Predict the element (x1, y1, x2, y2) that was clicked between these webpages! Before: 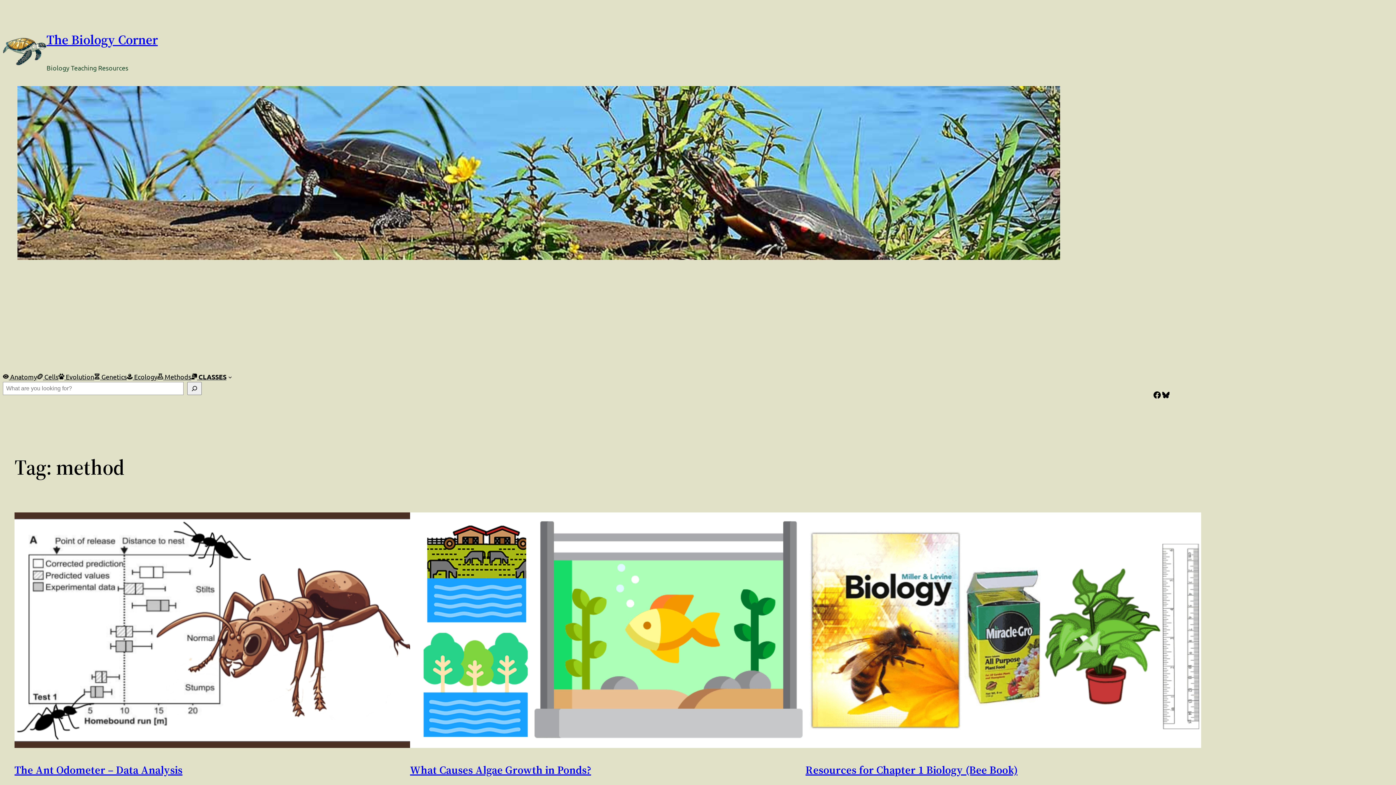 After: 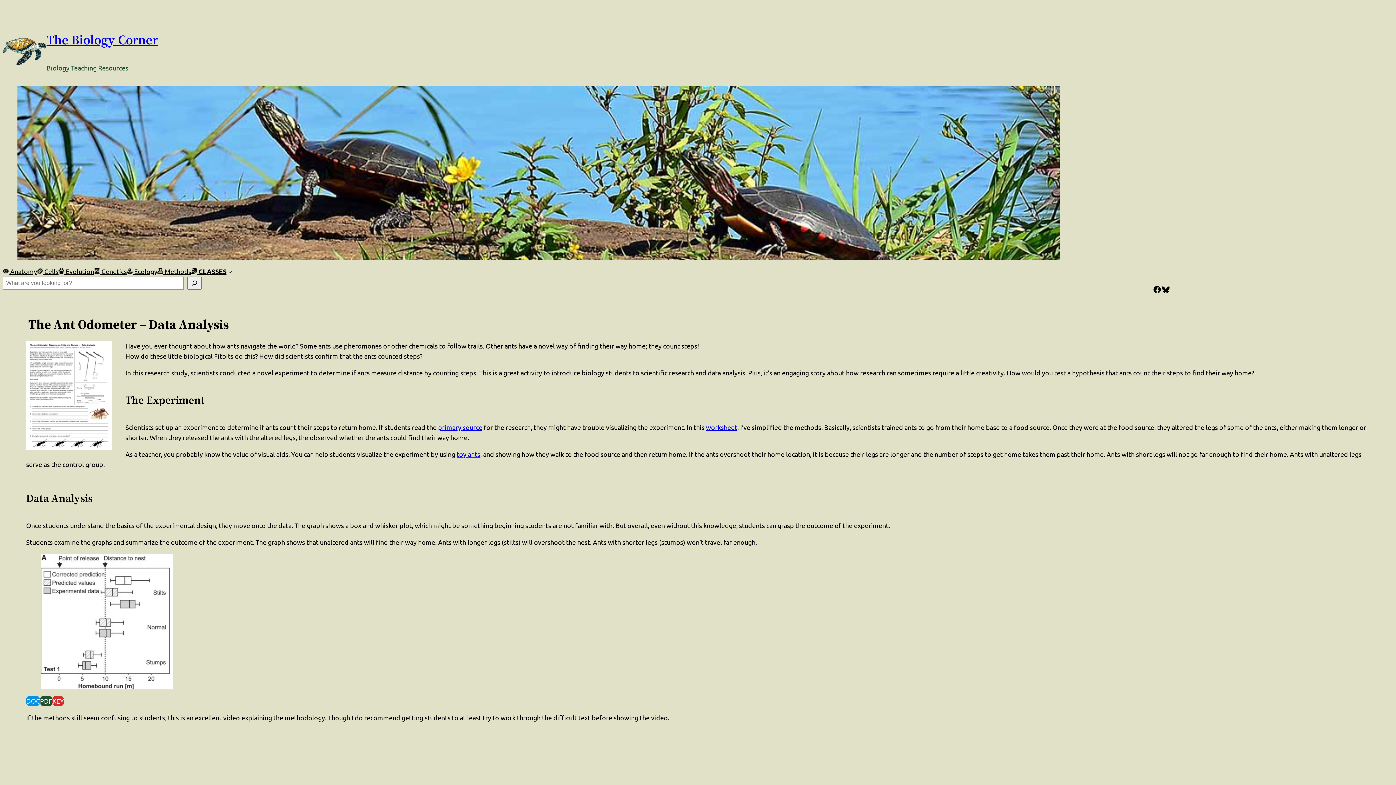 Action: bbox: (14, 512, 410, 748)